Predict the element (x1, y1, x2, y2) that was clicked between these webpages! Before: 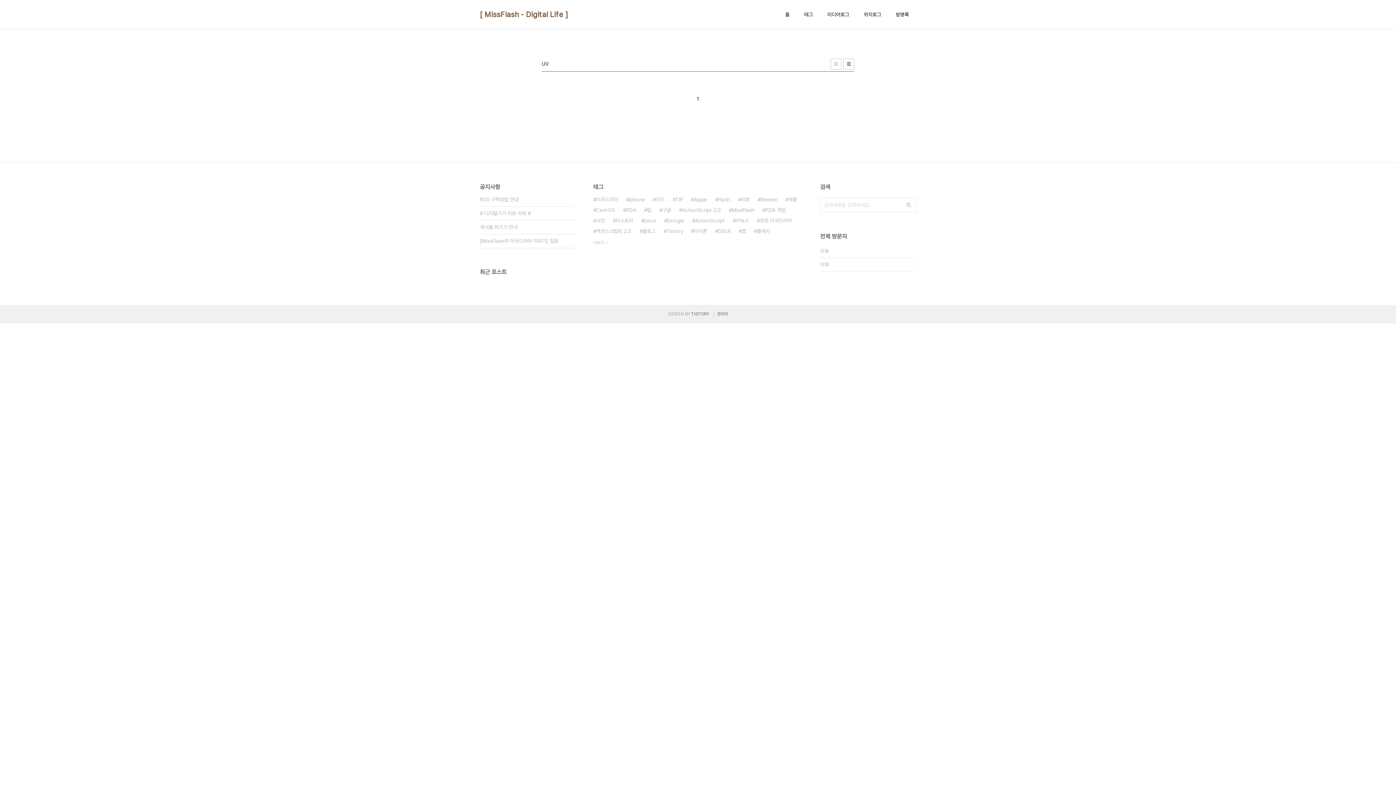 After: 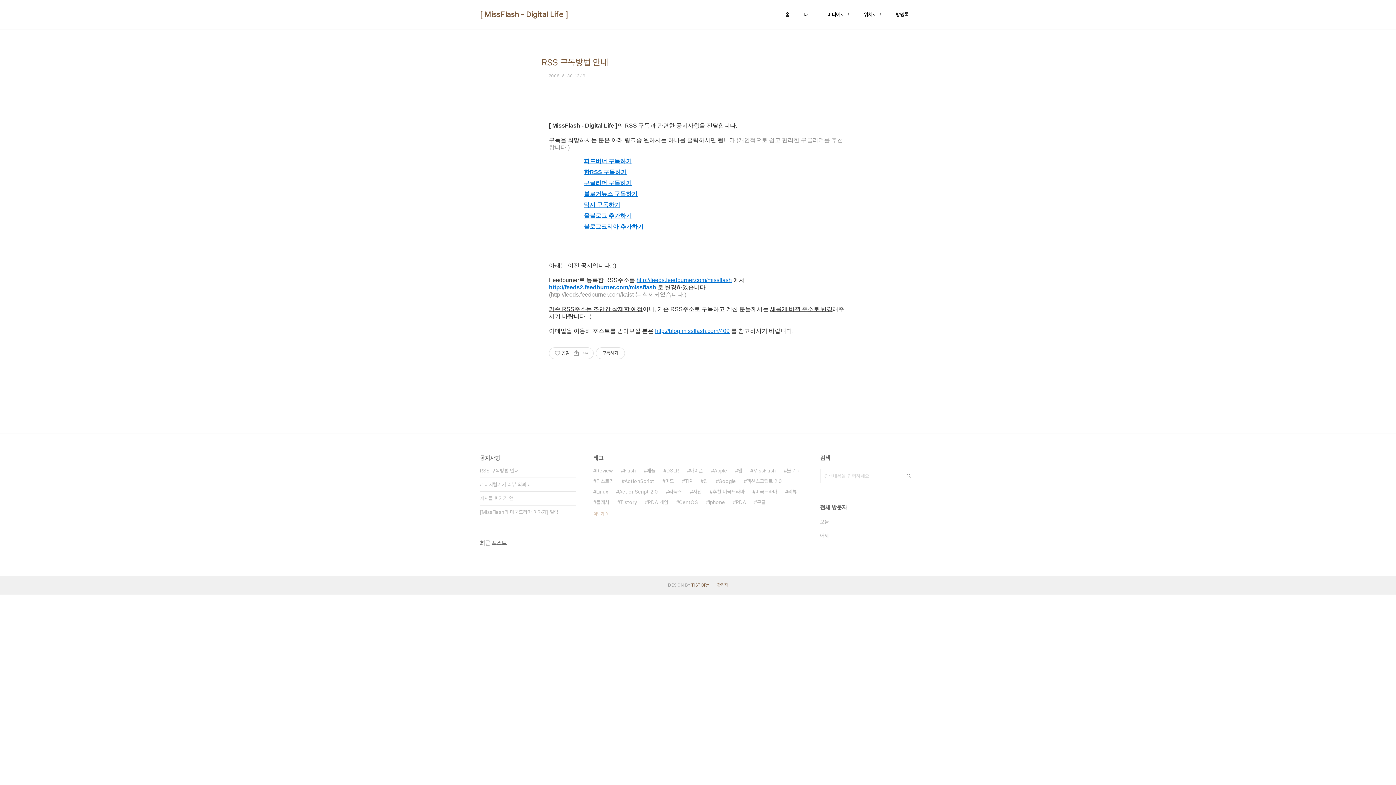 Action: bbox: (480, 193, 576, 206) label: RSS 구독방법 안내